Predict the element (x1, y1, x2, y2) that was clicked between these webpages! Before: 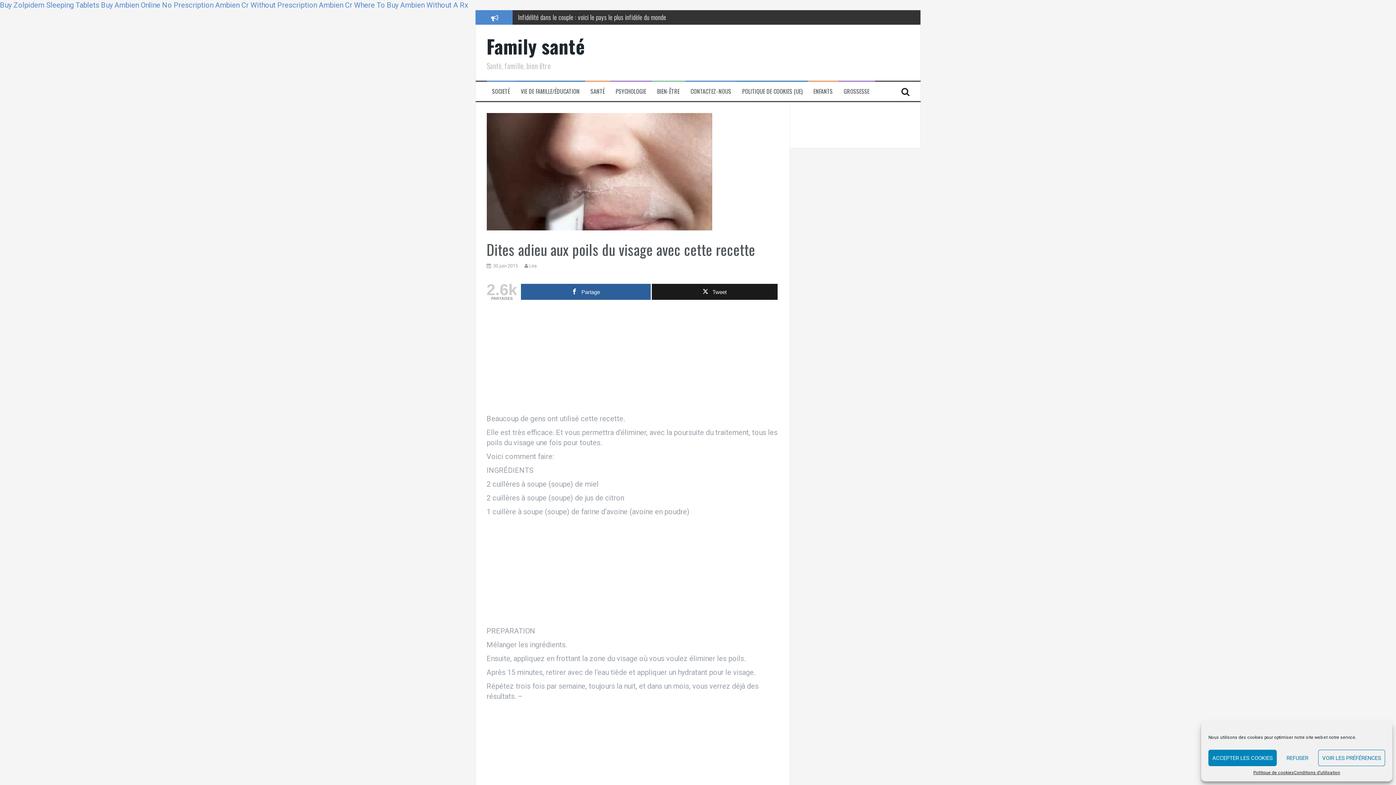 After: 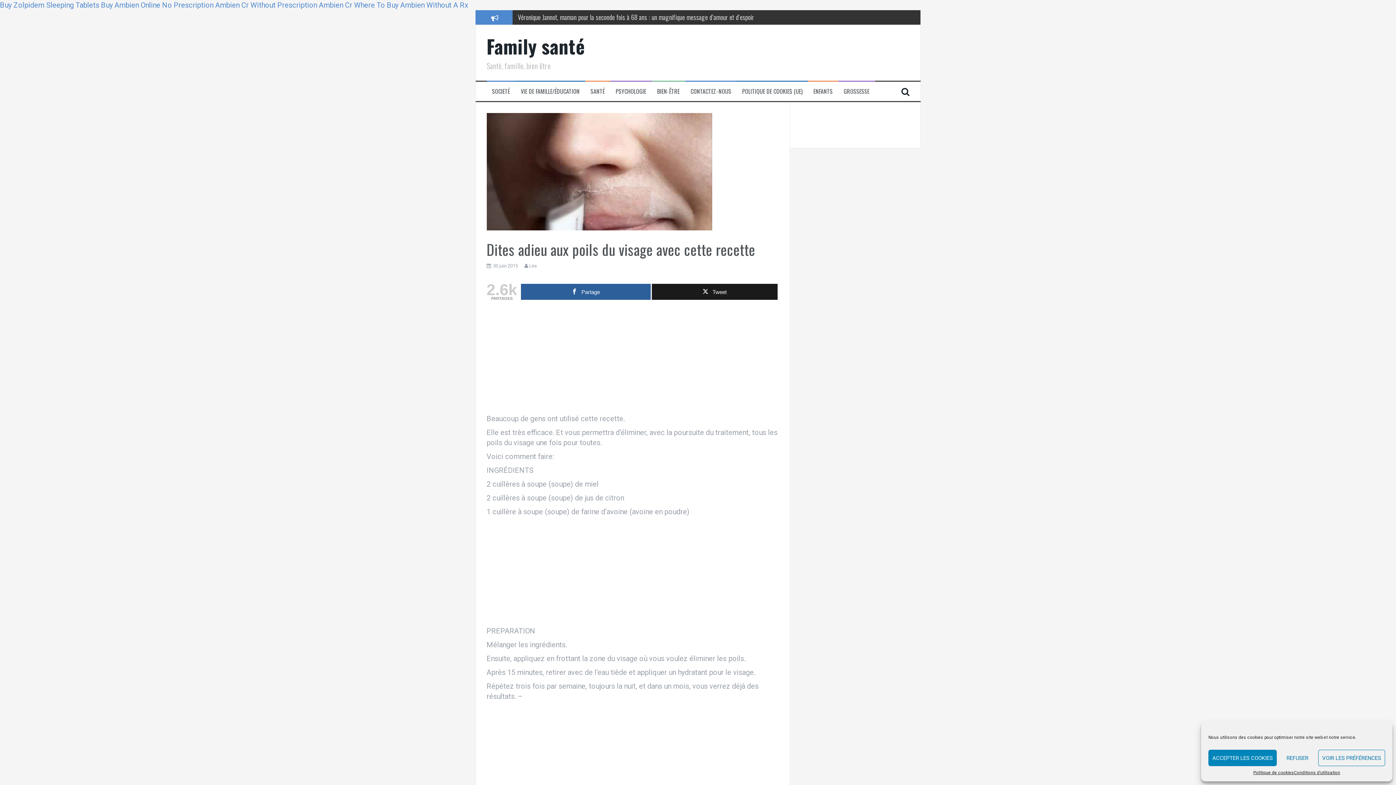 Action: label: 30 juin 2015 bbox: (493, 263, 518, 268)